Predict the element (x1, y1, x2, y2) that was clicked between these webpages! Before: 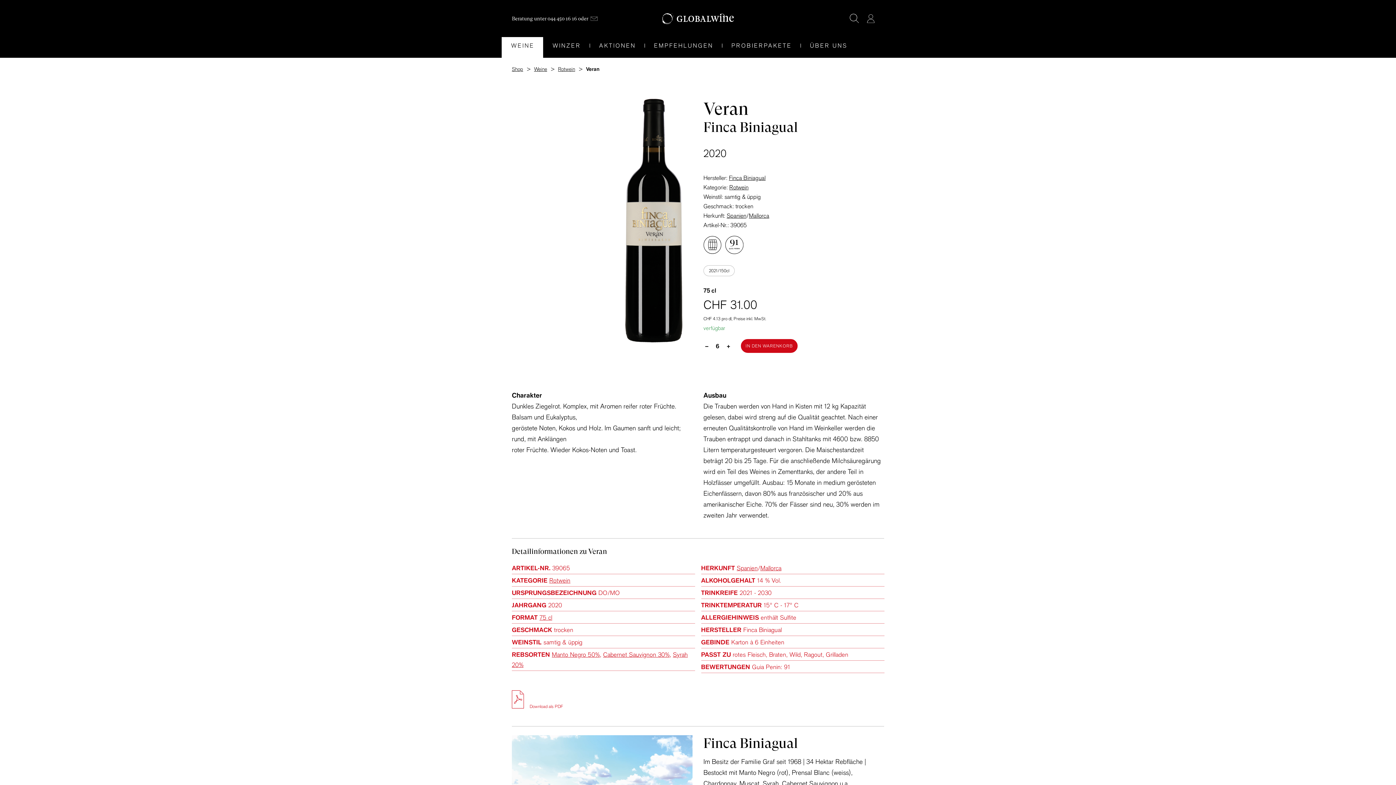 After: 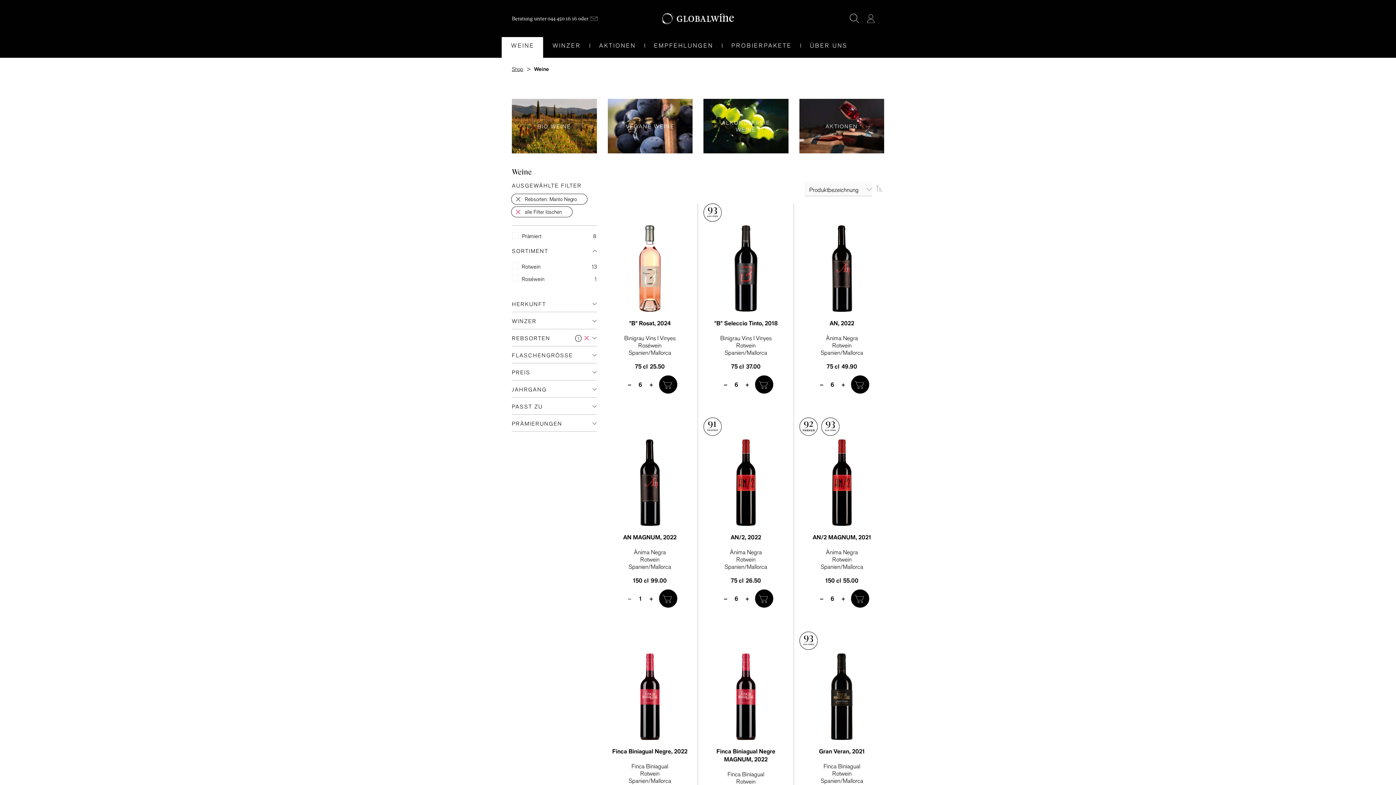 Action: label: Manto Negro 50% bbox: (552, 650, 600, 658)